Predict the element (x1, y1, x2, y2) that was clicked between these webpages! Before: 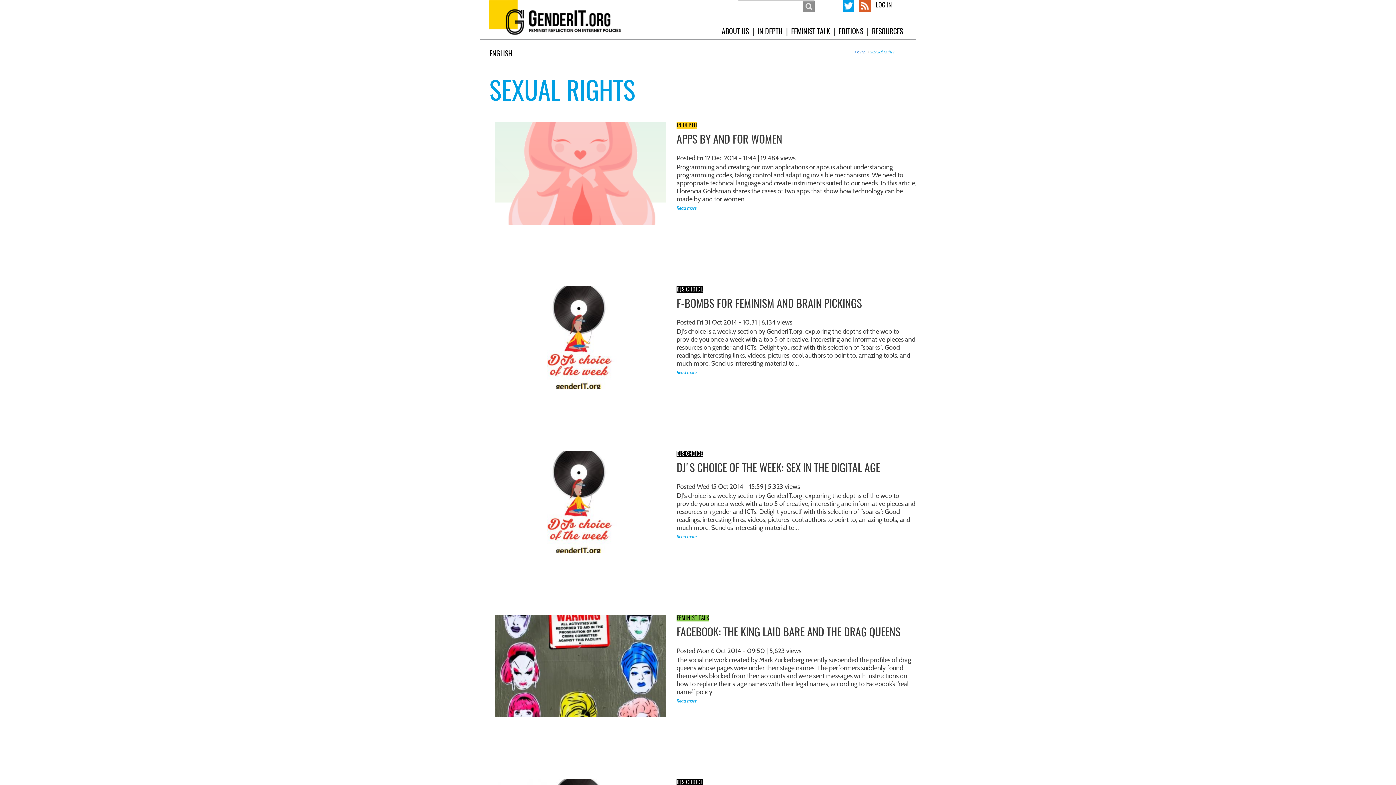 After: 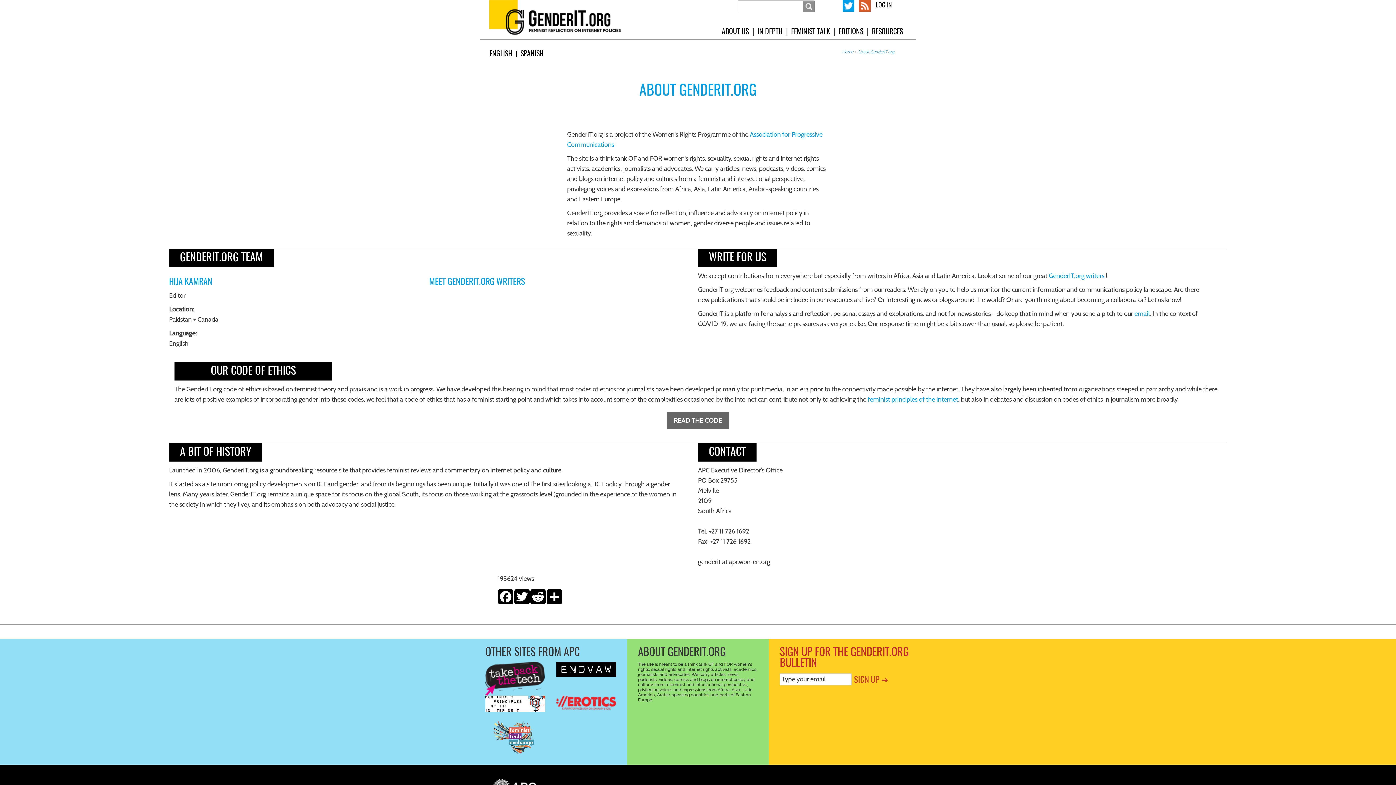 Action: bbox: (672, 25, 711, 38) label: ABOUT US